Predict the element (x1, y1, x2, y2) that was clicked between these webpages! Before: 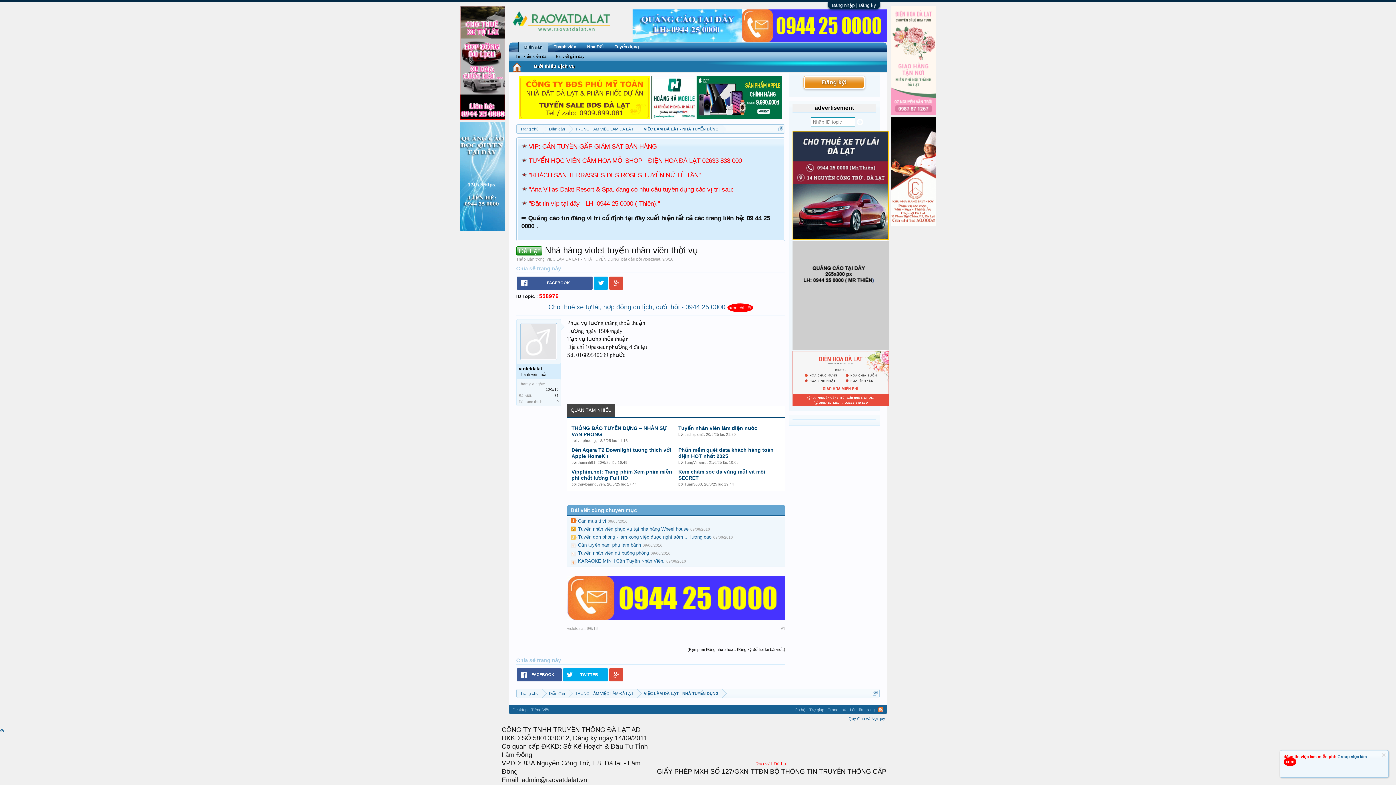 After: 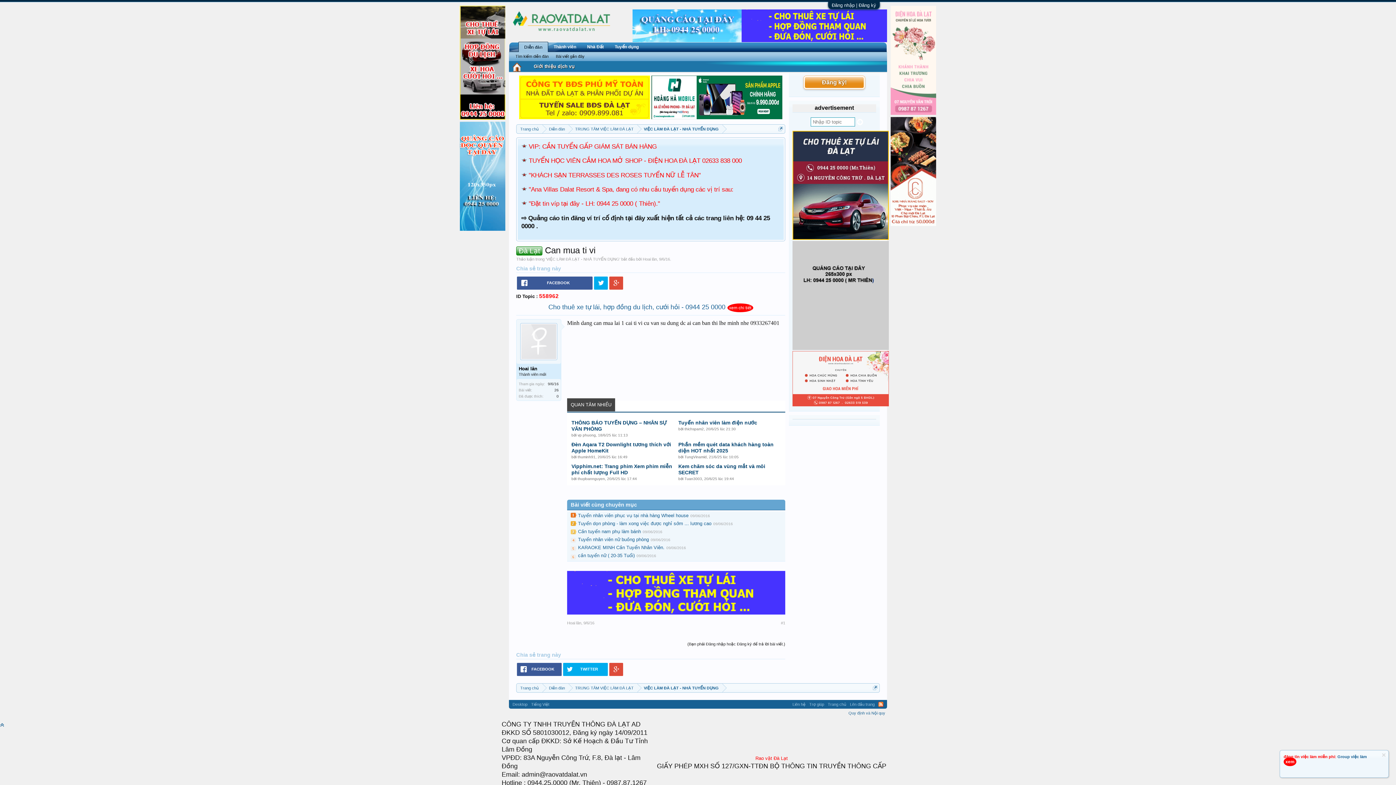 Action: label: Can mua ti vi bbox: (578, 518, 606, 523)